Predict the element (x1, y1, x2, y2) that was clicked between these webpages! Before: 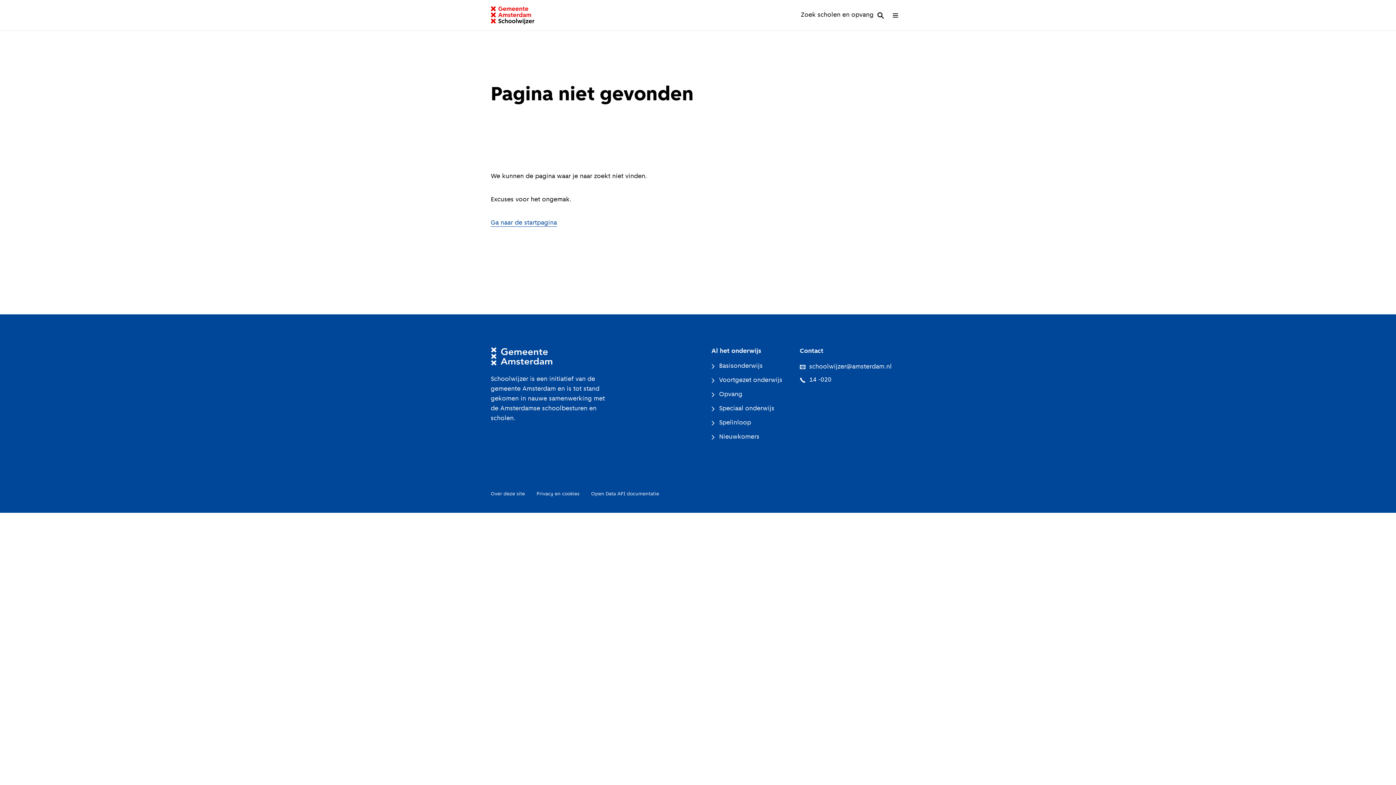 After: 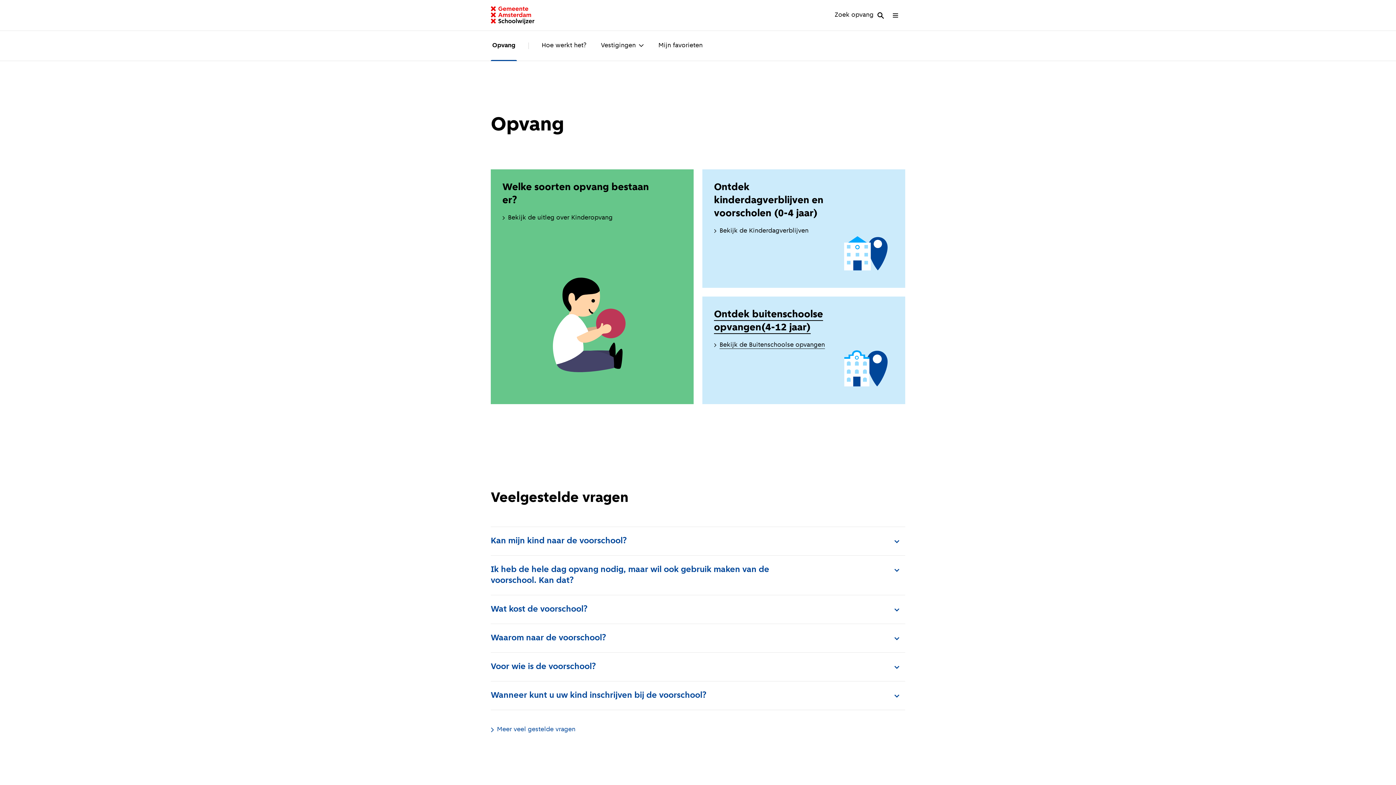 Action: label: Opvang bbox: (711, 389, 742, 399)